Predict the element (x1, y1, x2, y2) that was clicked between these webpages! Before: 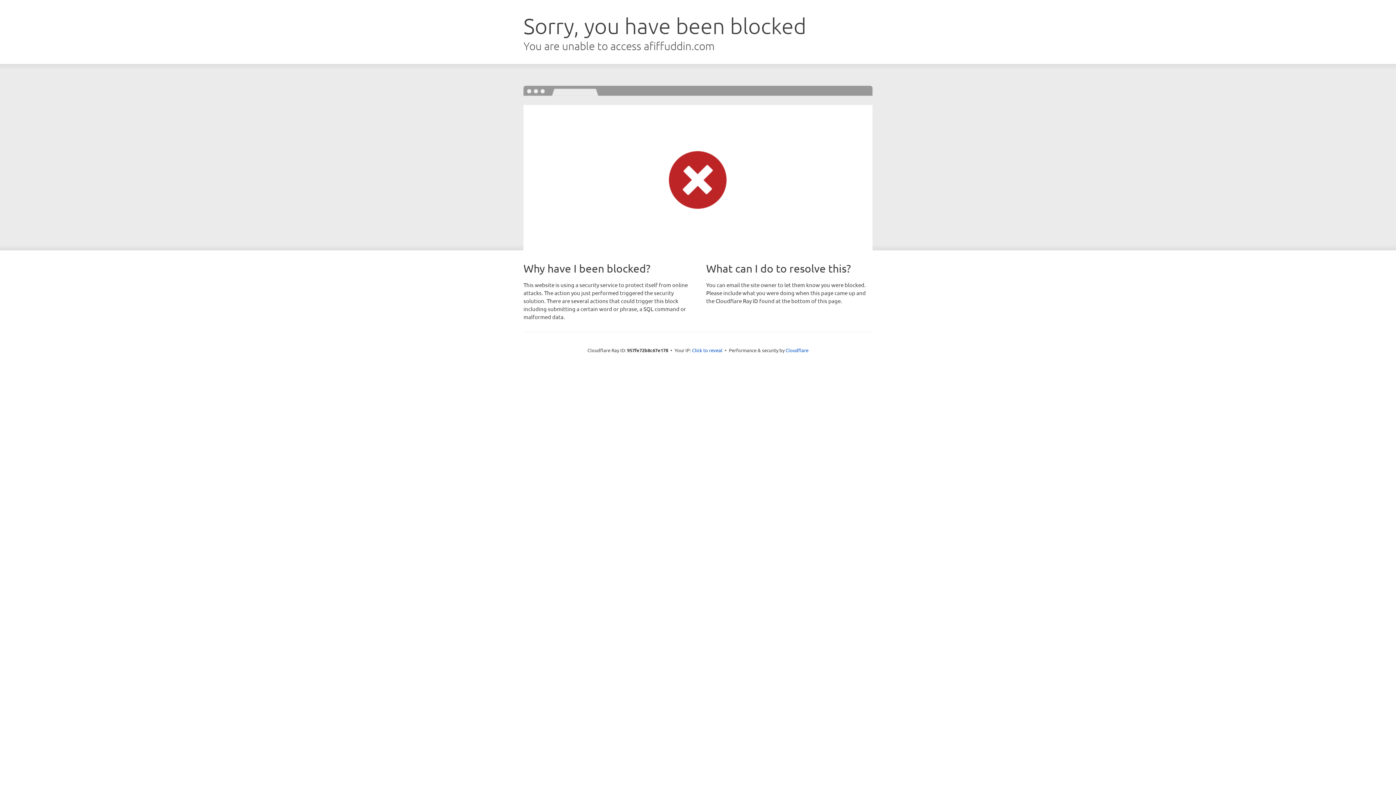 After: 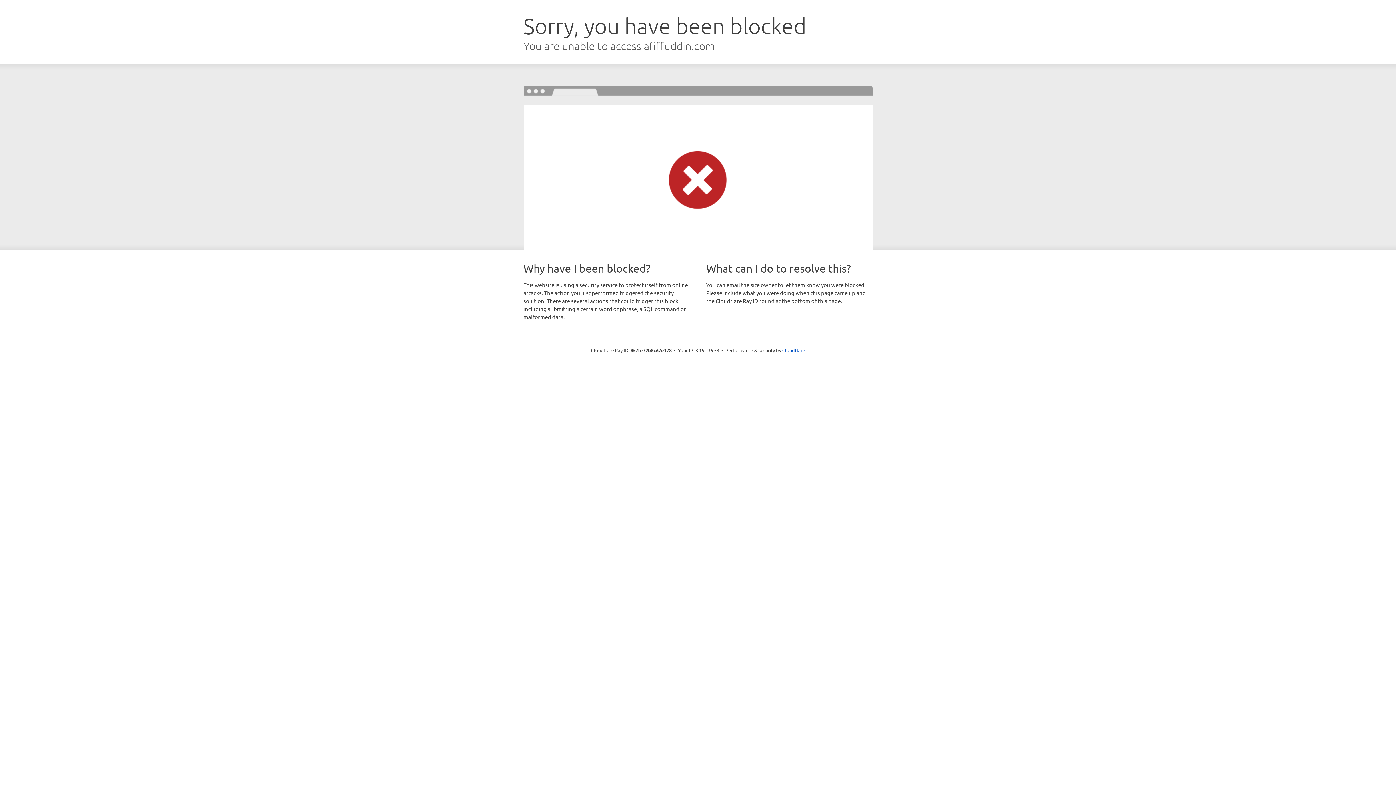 Action: label: Click to reveal bbox: (692, 346, 722, 353)